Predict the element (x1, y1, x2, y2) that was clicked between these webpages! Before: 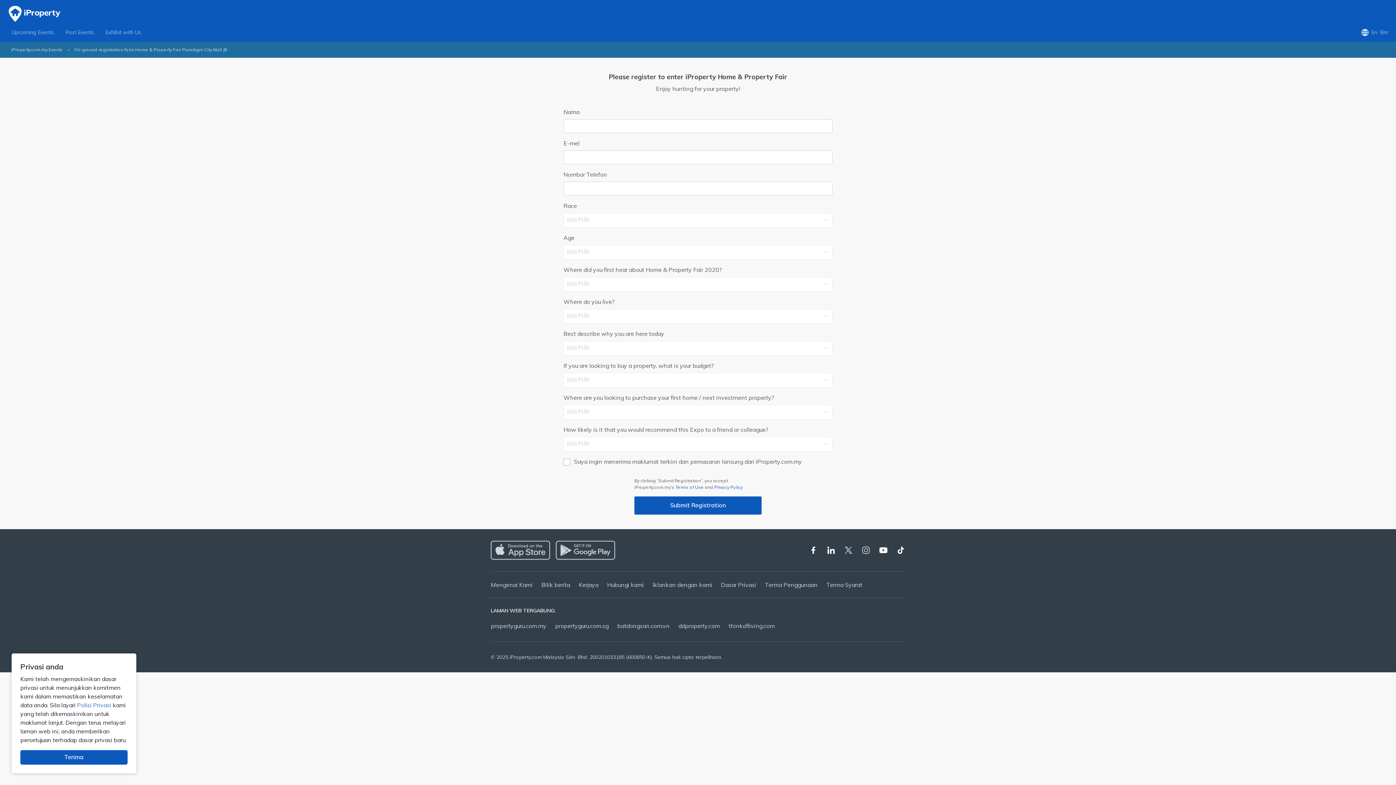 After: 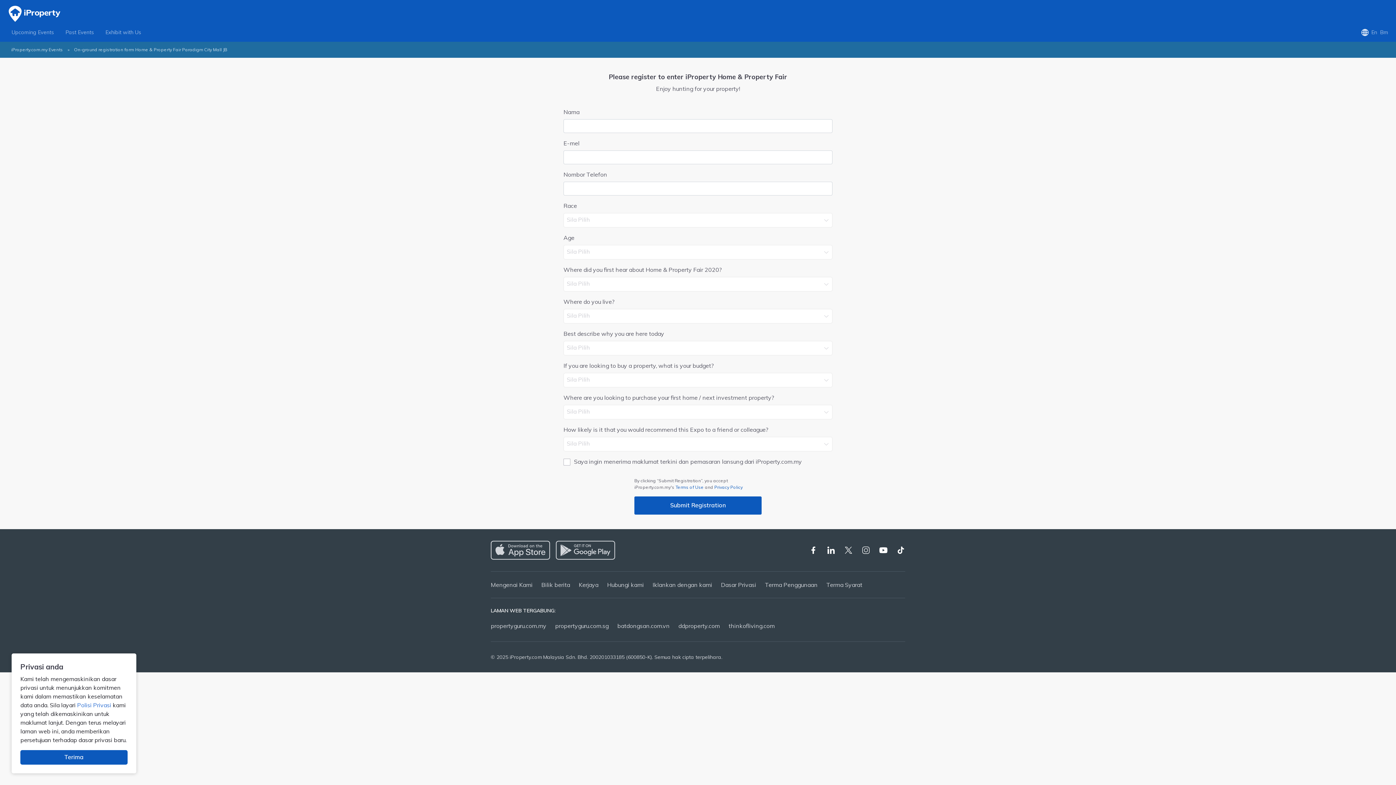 Action: bbox: (896, 546, 905, 554)